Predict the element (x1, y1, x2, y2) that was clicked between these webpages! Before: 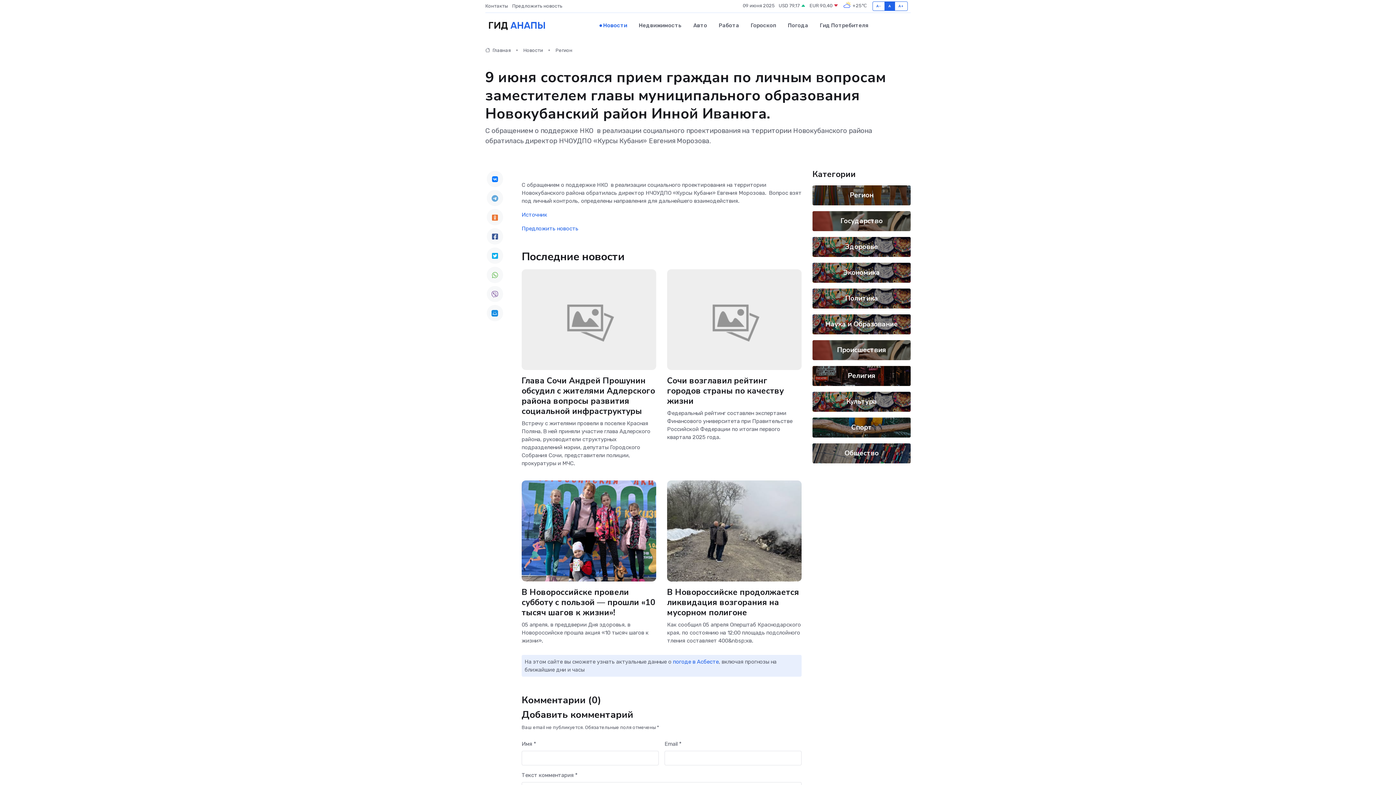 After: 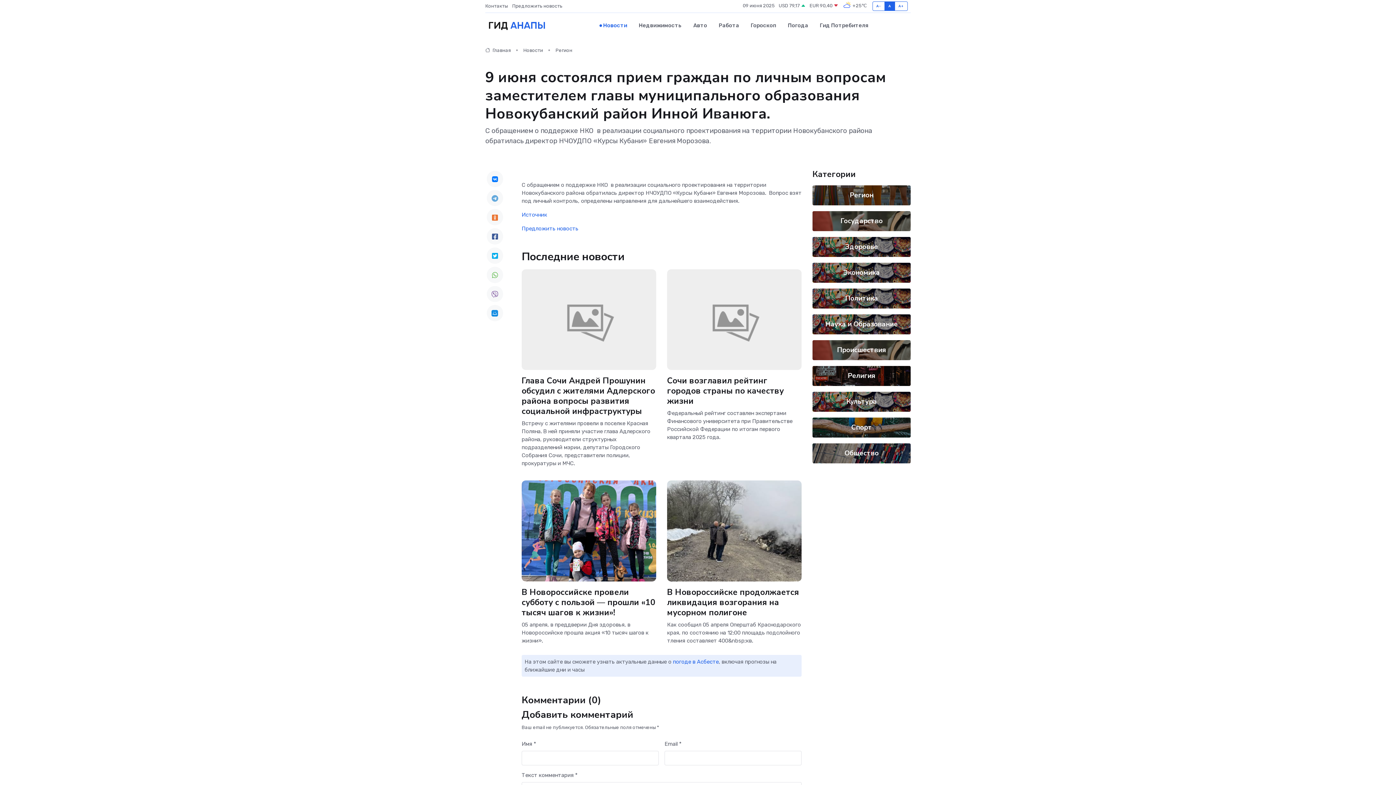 Action: bbox: (486, 305, 503, 321)